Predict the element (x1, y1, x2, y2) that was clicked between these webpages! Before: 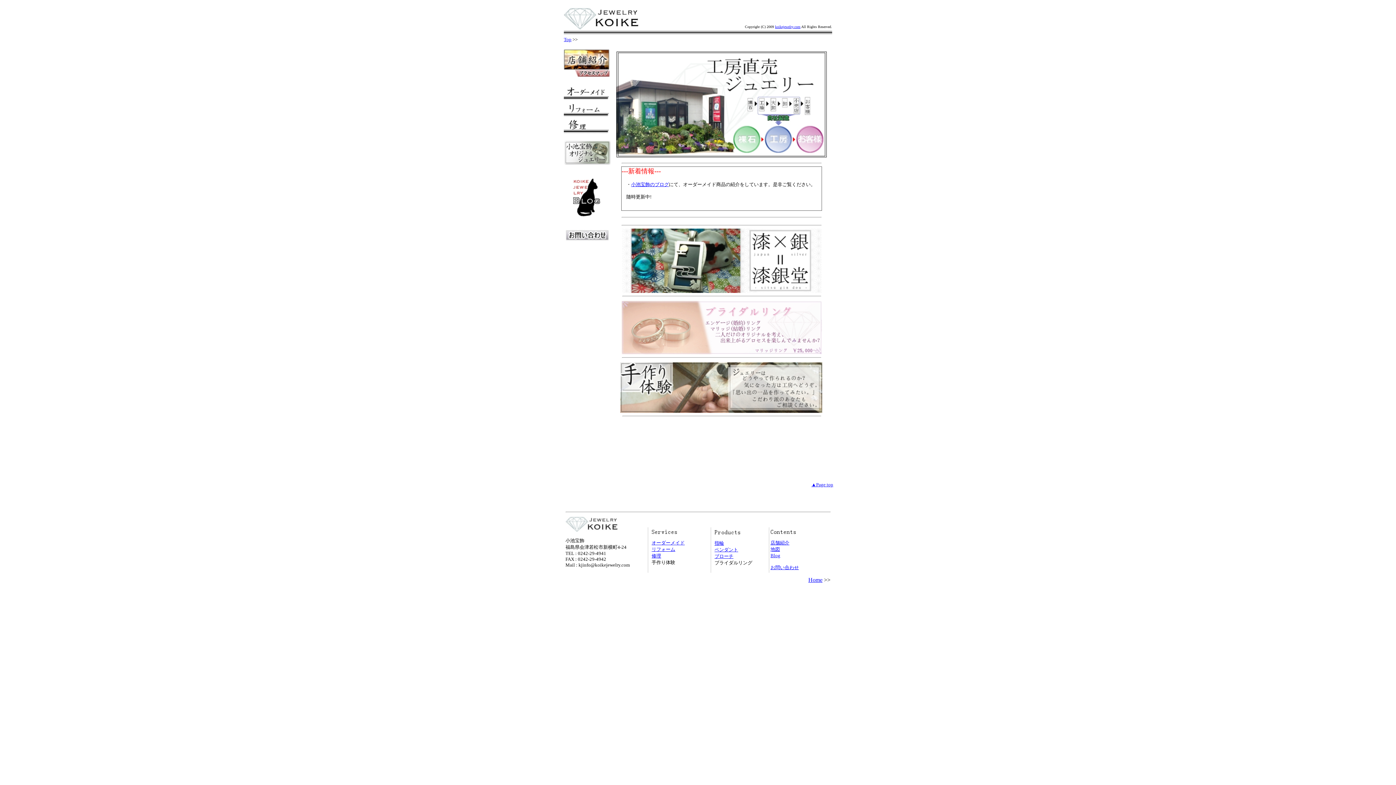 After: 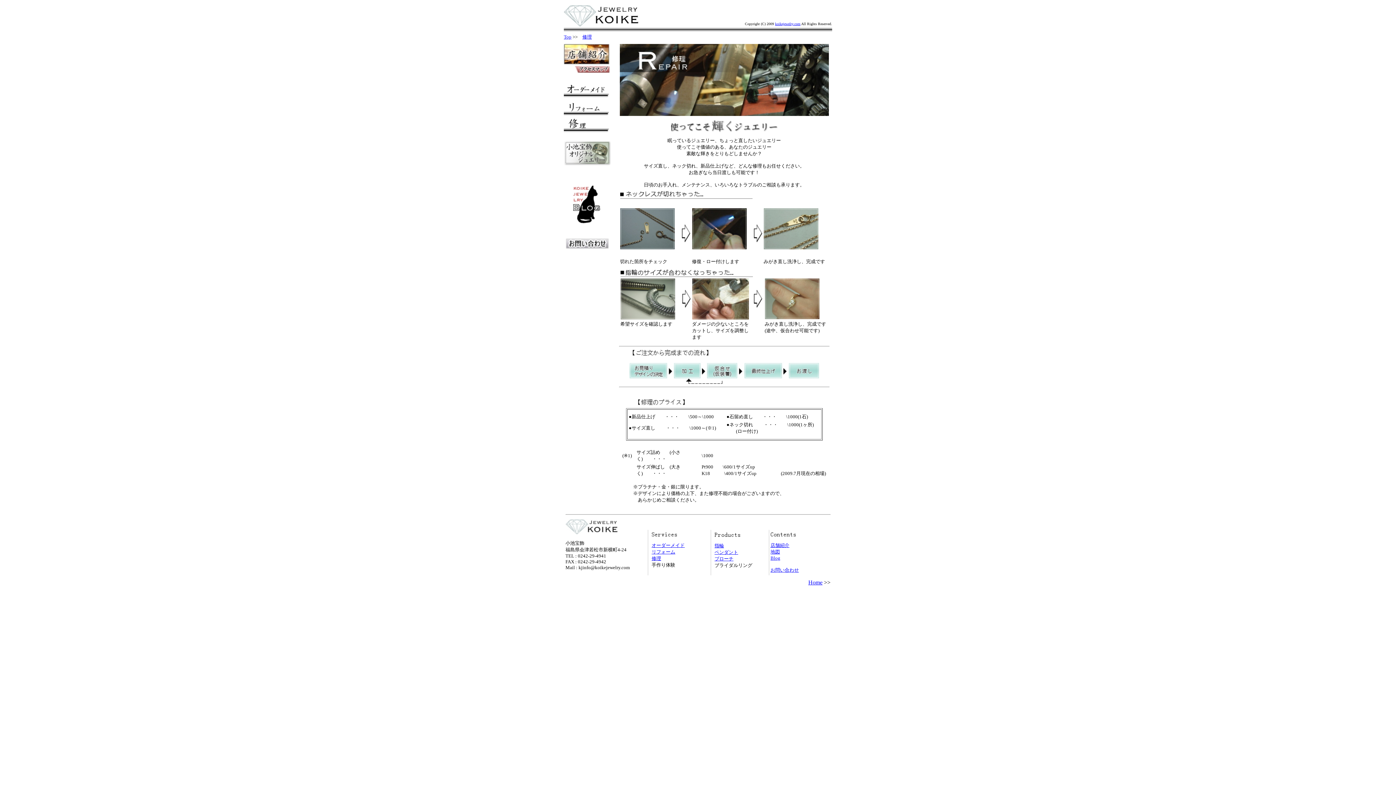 Action: bbox: (564, 128, 610, 134)